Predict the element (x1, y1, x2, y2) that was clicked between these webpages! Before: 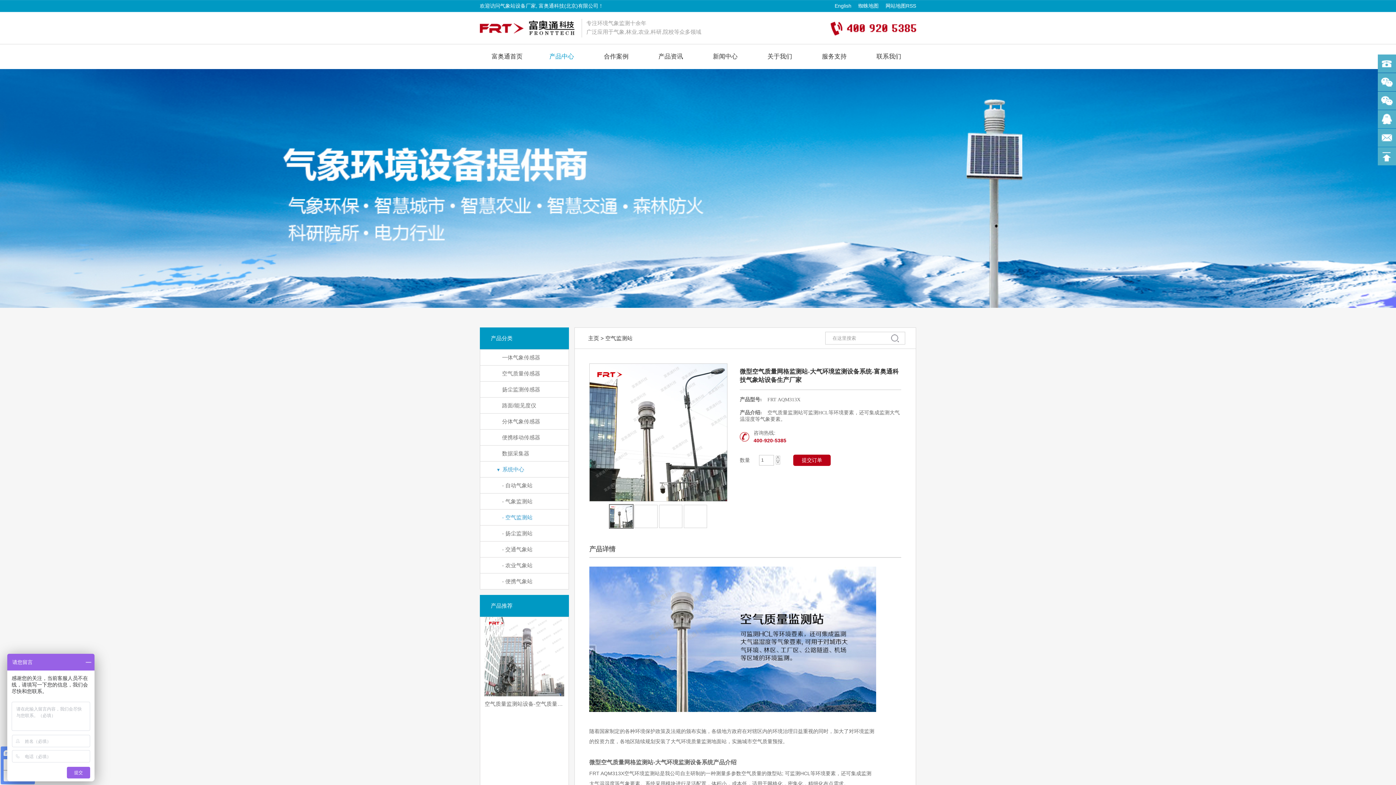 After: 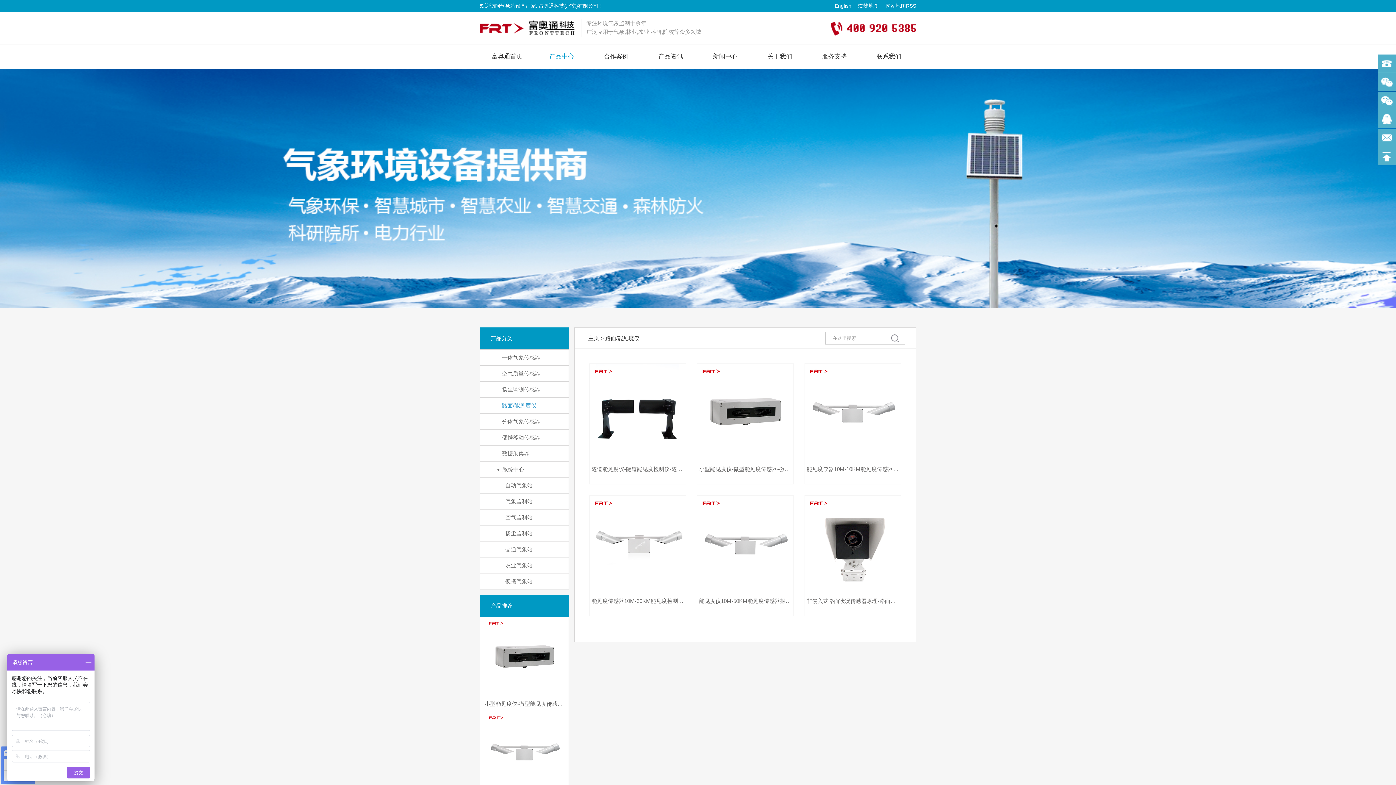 Action: label: 路面/能见度仪 bbox: (480, 397, 568, 413)